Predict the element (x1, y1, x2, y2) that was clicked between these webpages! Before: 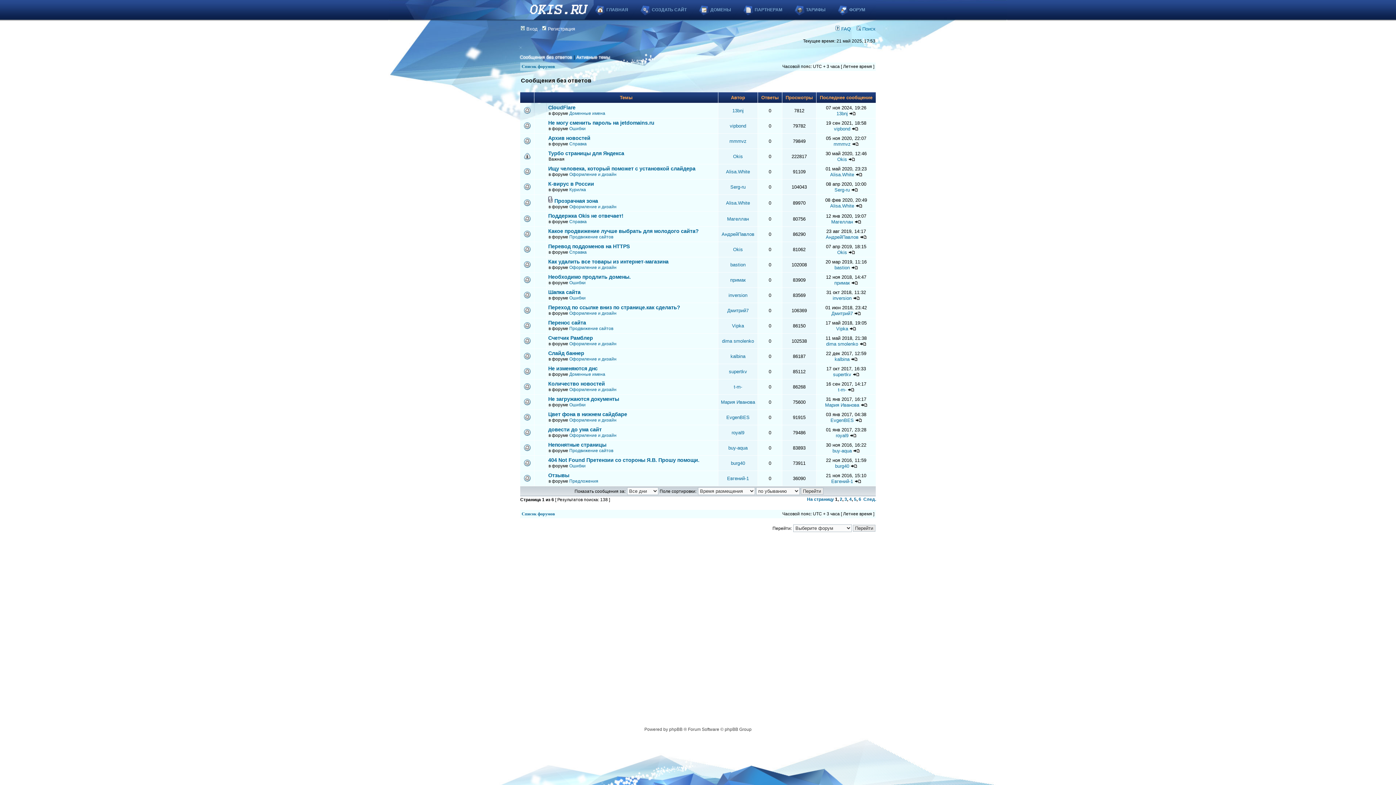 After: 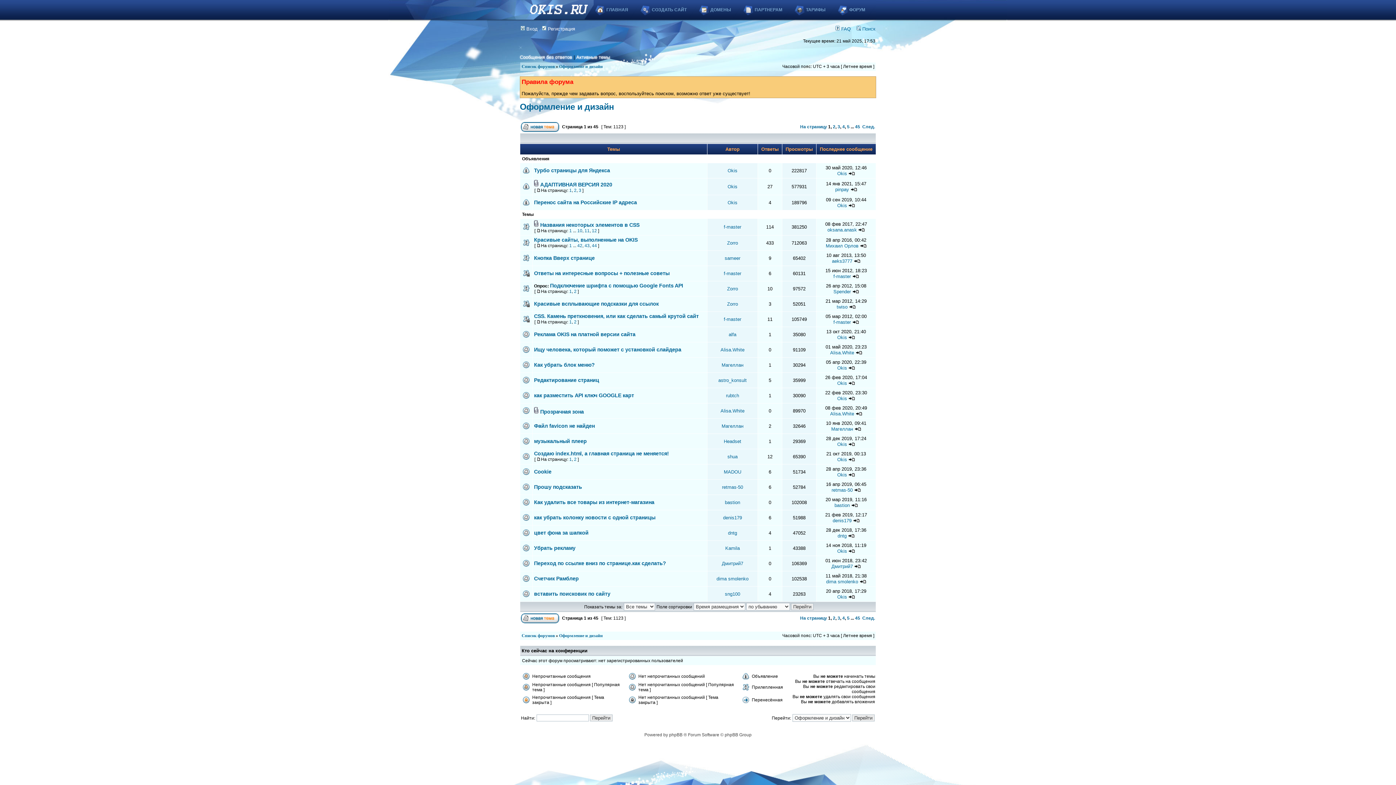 Action: bbox: (569, 341, 616, 346) label: Оформление и дизайн